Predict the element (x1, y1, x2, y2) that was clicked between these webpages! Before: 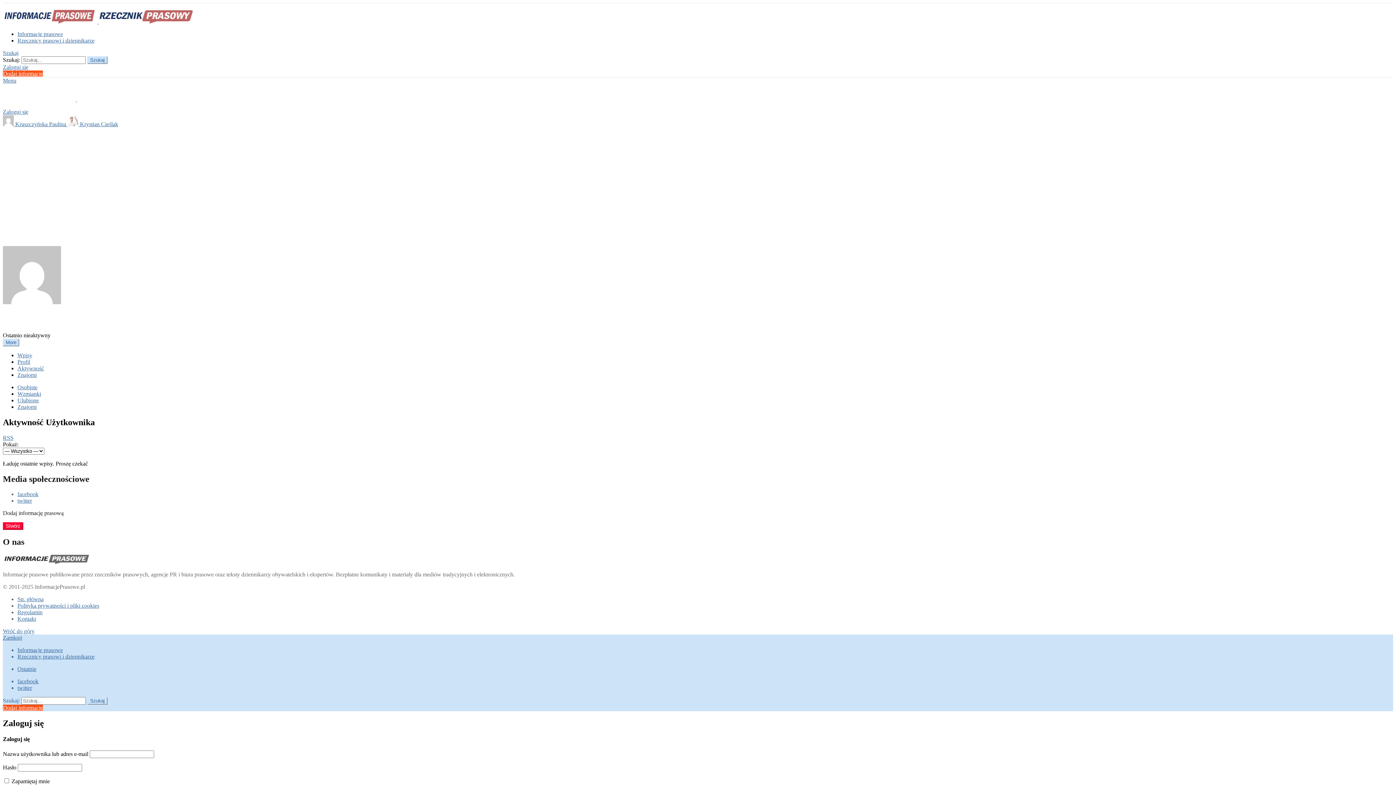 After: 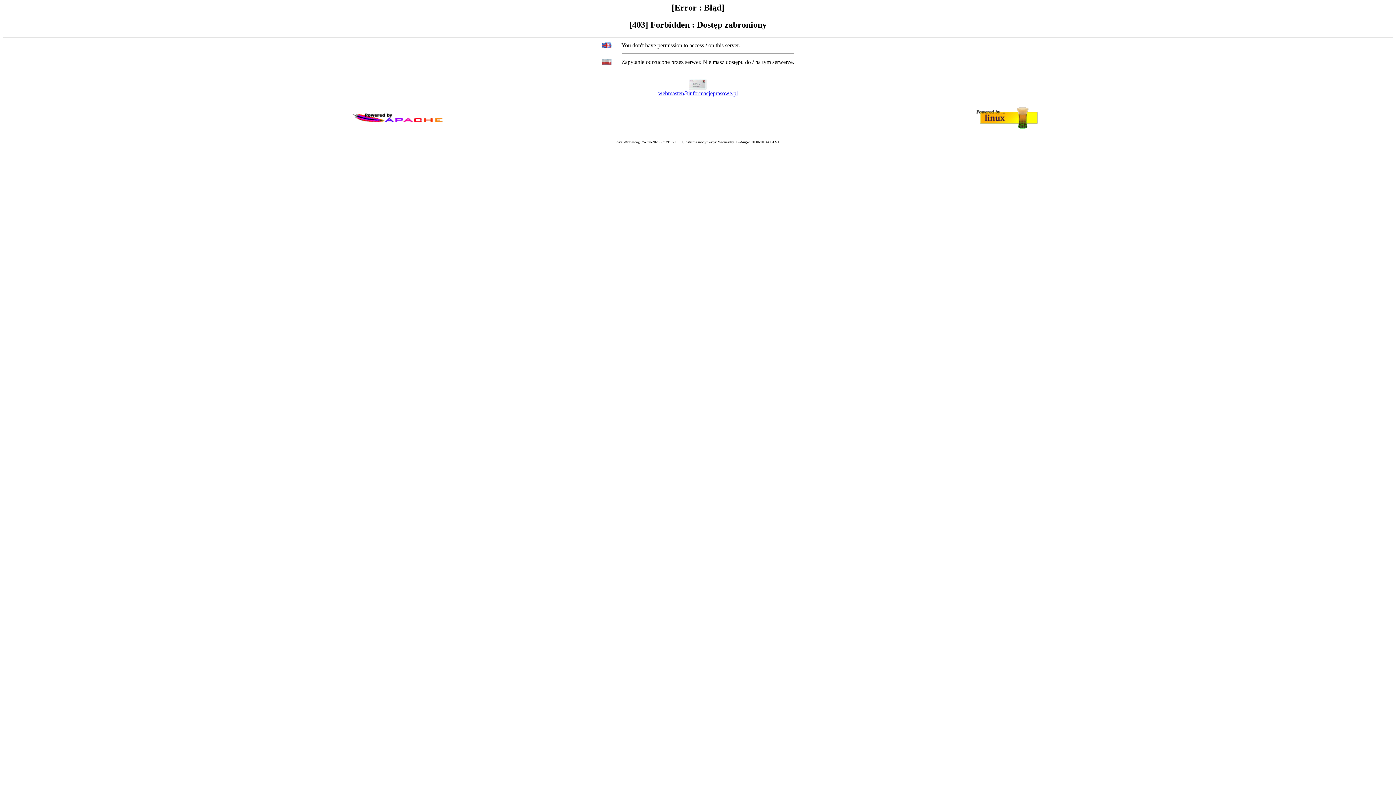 Action: label:   bbox: (2, 18, 193, 24)